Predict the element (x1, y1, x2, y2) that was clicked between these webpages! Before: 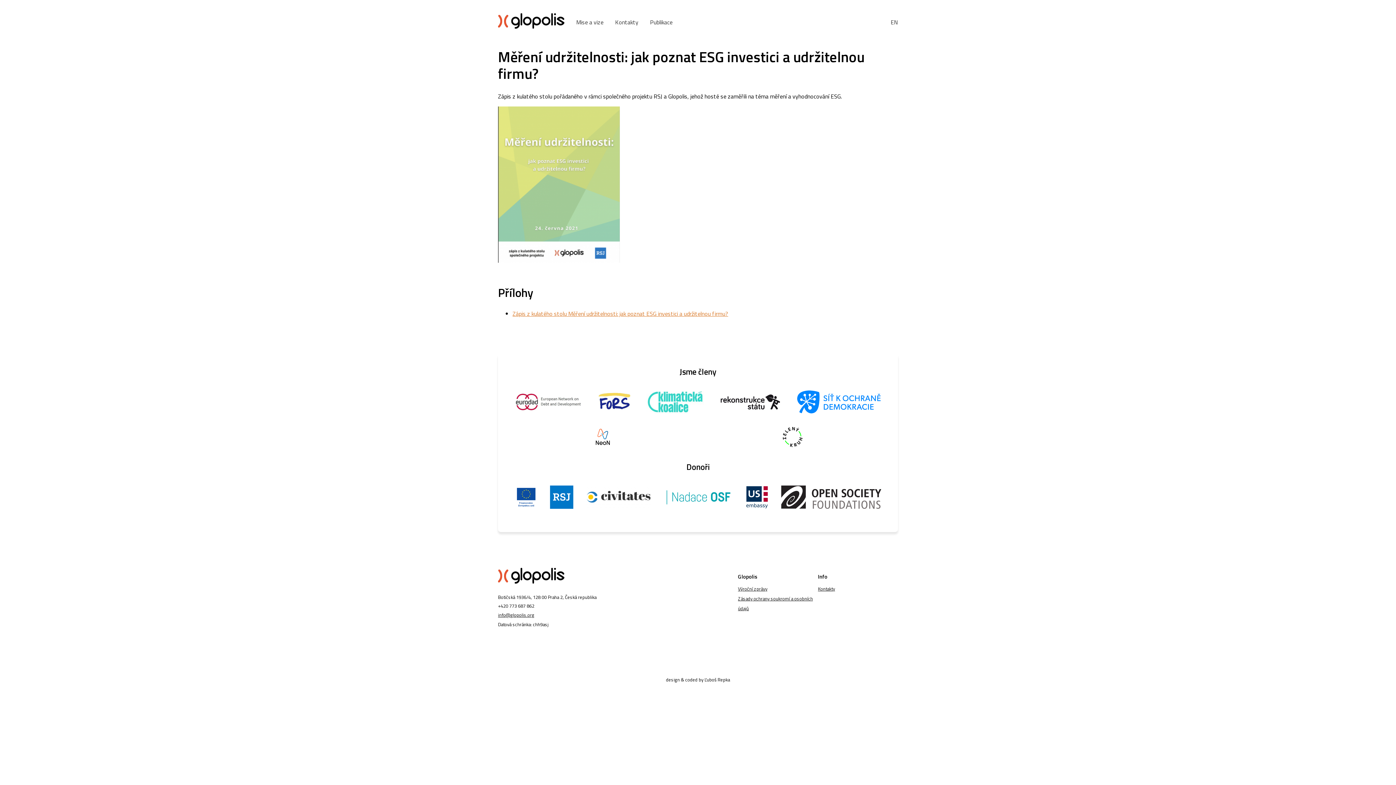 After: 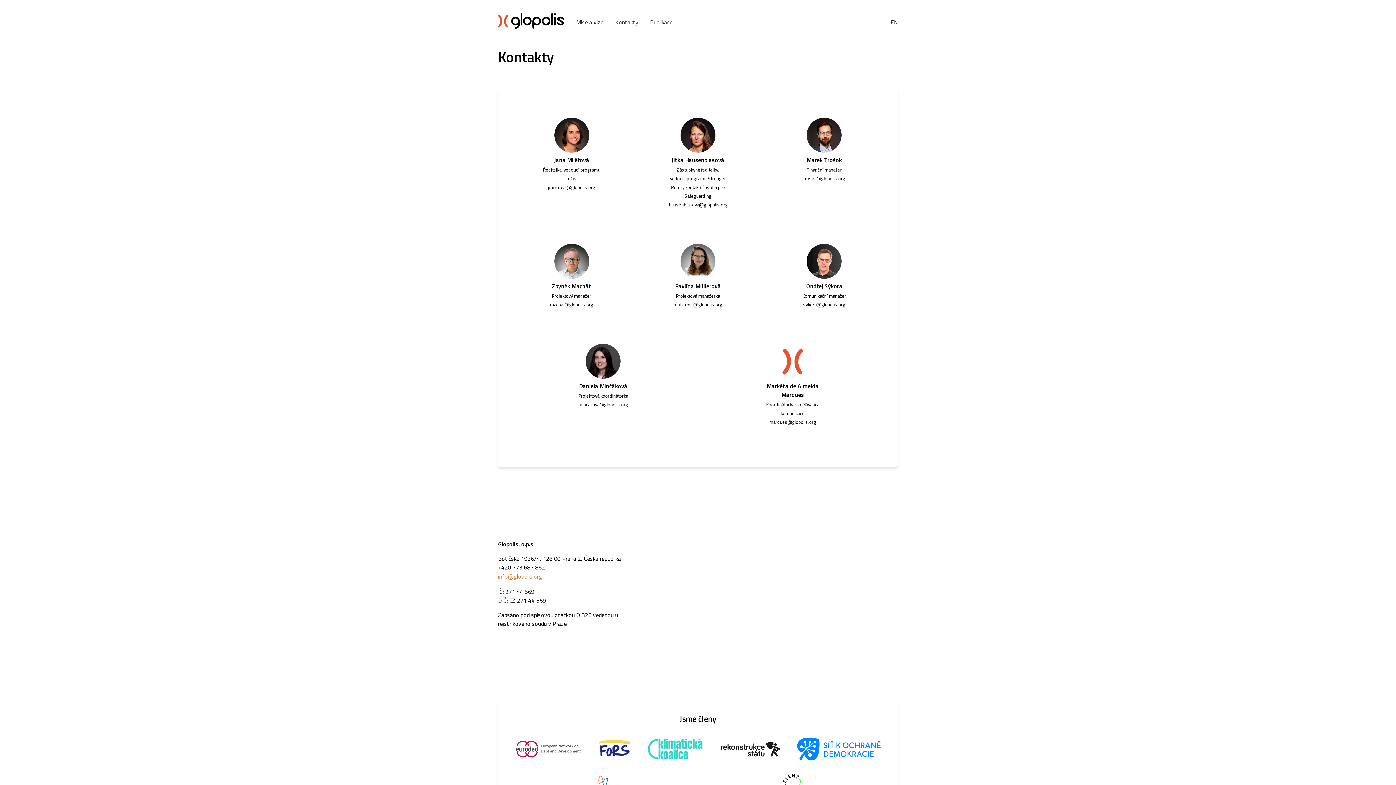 Action: bbox: (615, 17, 638, 27) label: Kontakty